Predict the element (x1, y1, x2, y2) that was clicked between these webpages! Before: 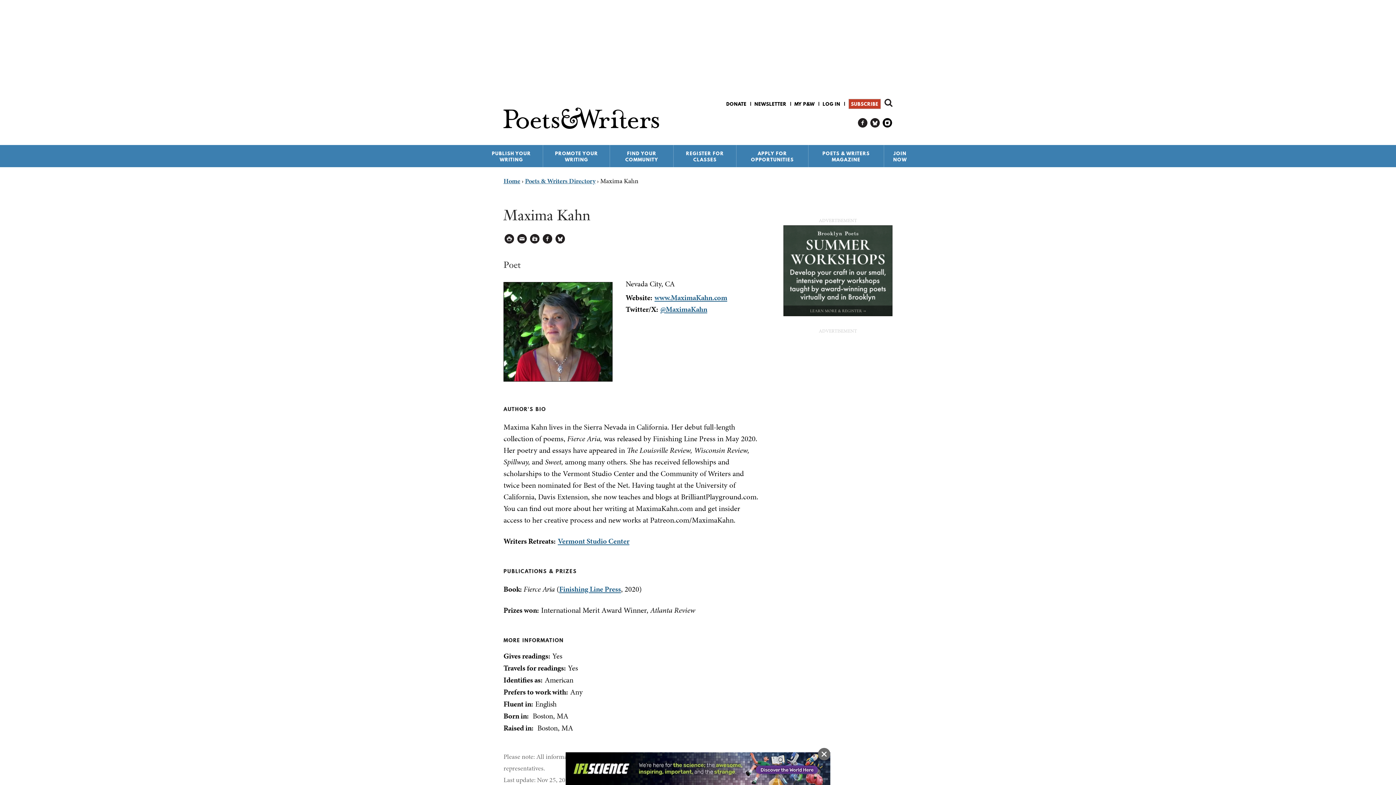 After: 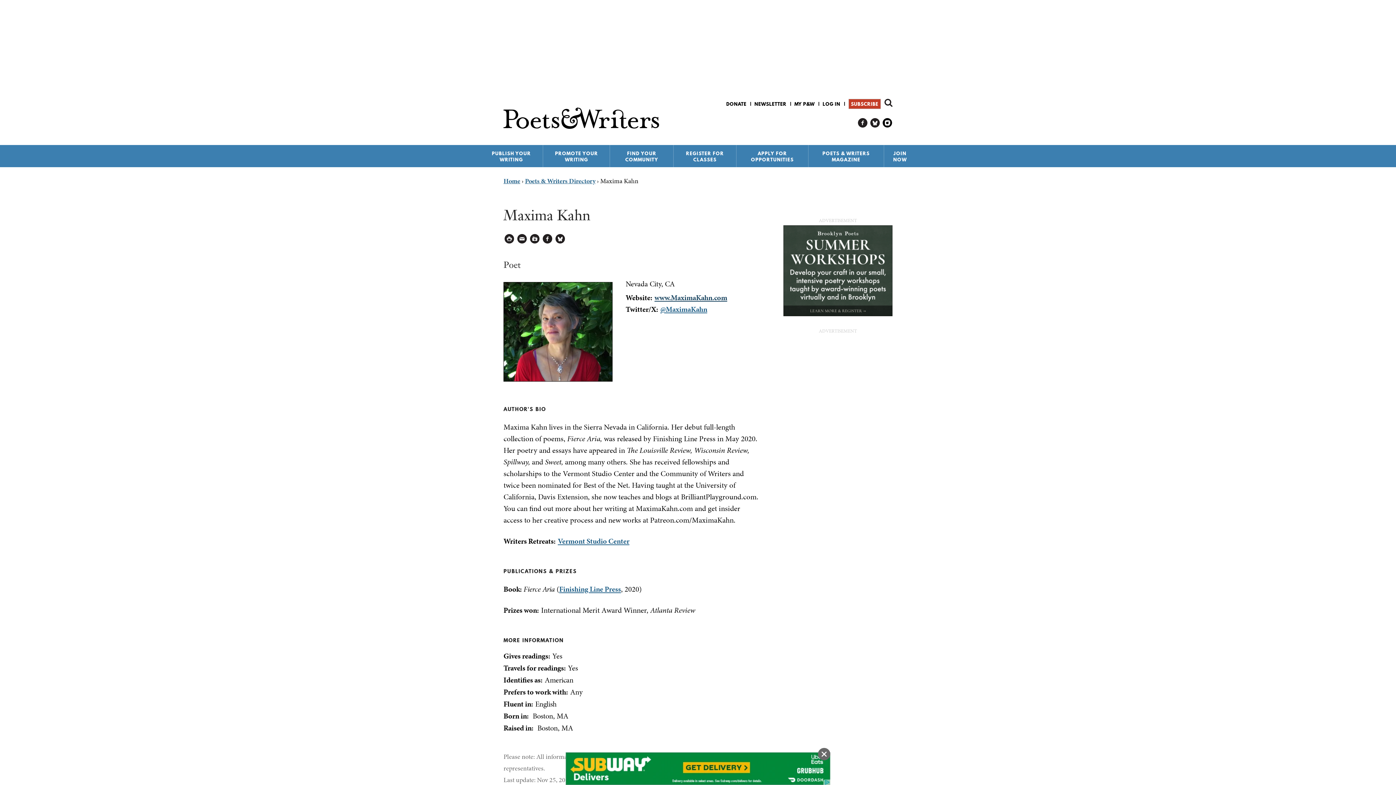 Action: label: www.MaximaKahn.com bbox: (654, 292, 727, 302)